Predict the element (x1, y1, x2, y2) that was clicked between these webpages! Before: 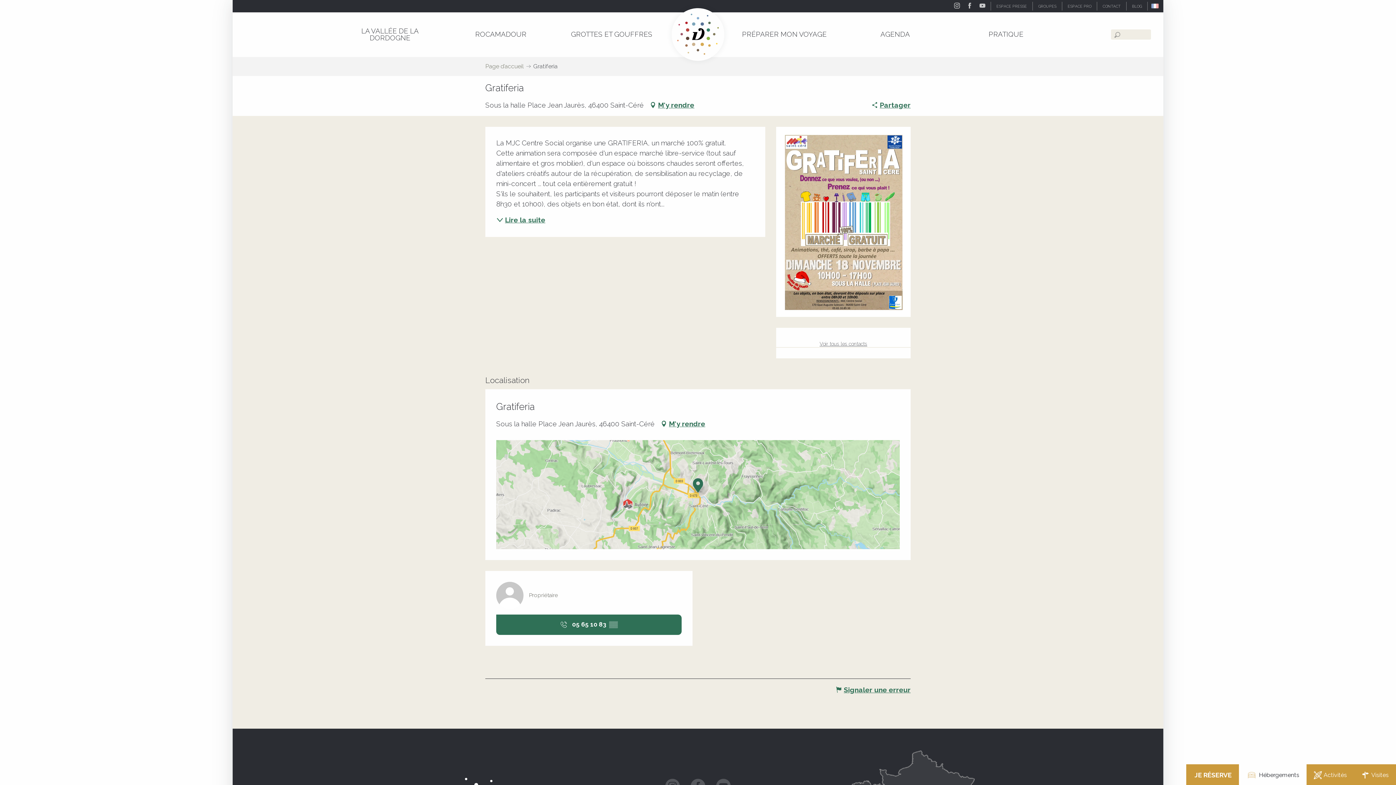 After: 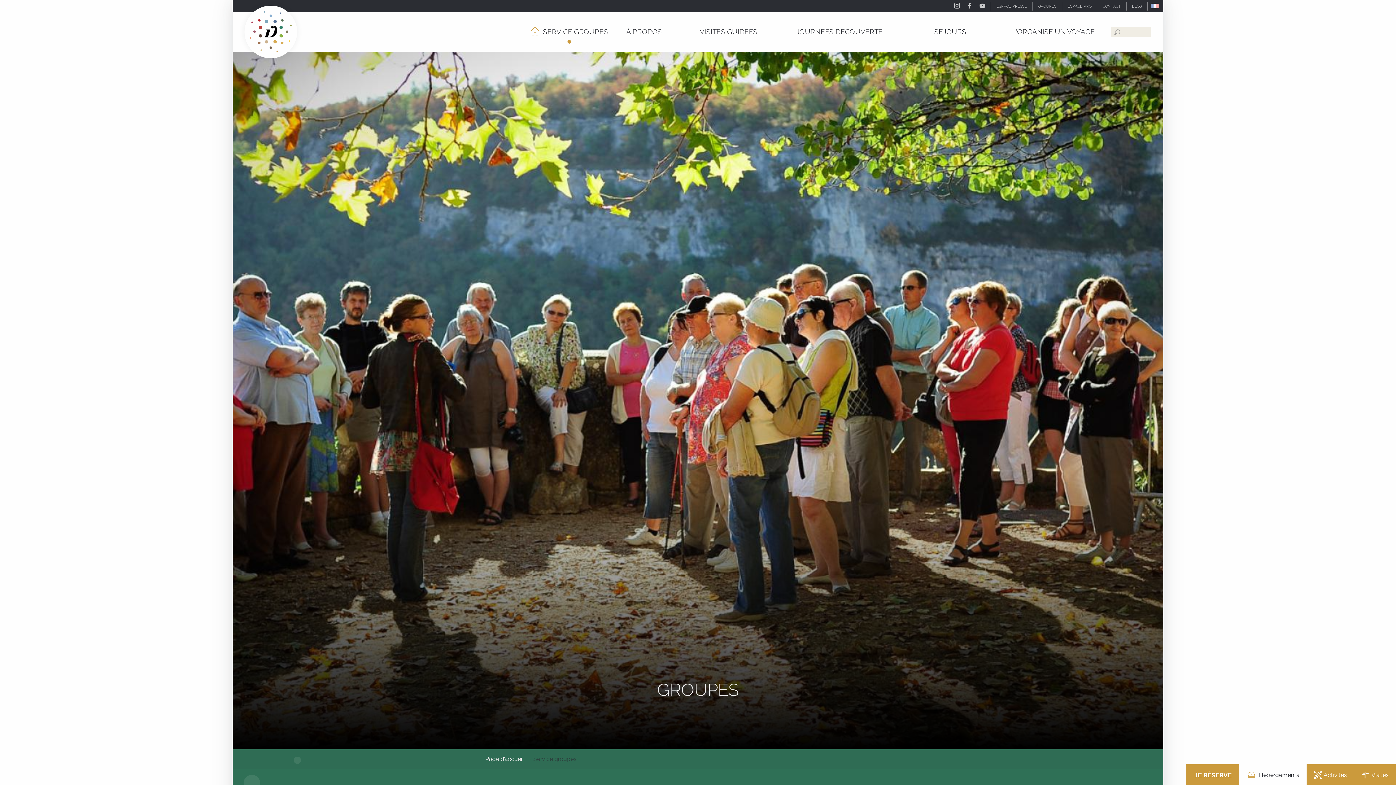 Action: label: GROUPES bbox: (1032, 1, 1062, 10)